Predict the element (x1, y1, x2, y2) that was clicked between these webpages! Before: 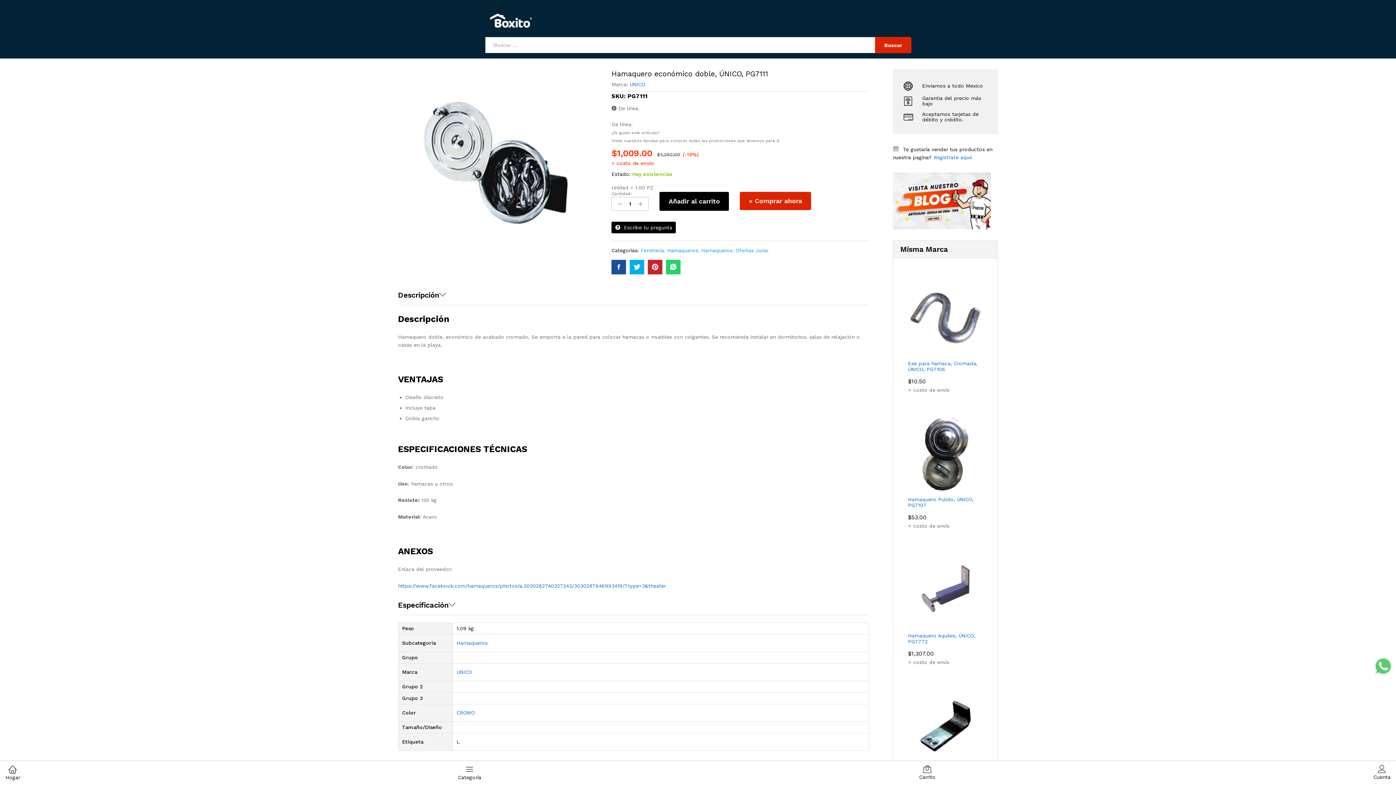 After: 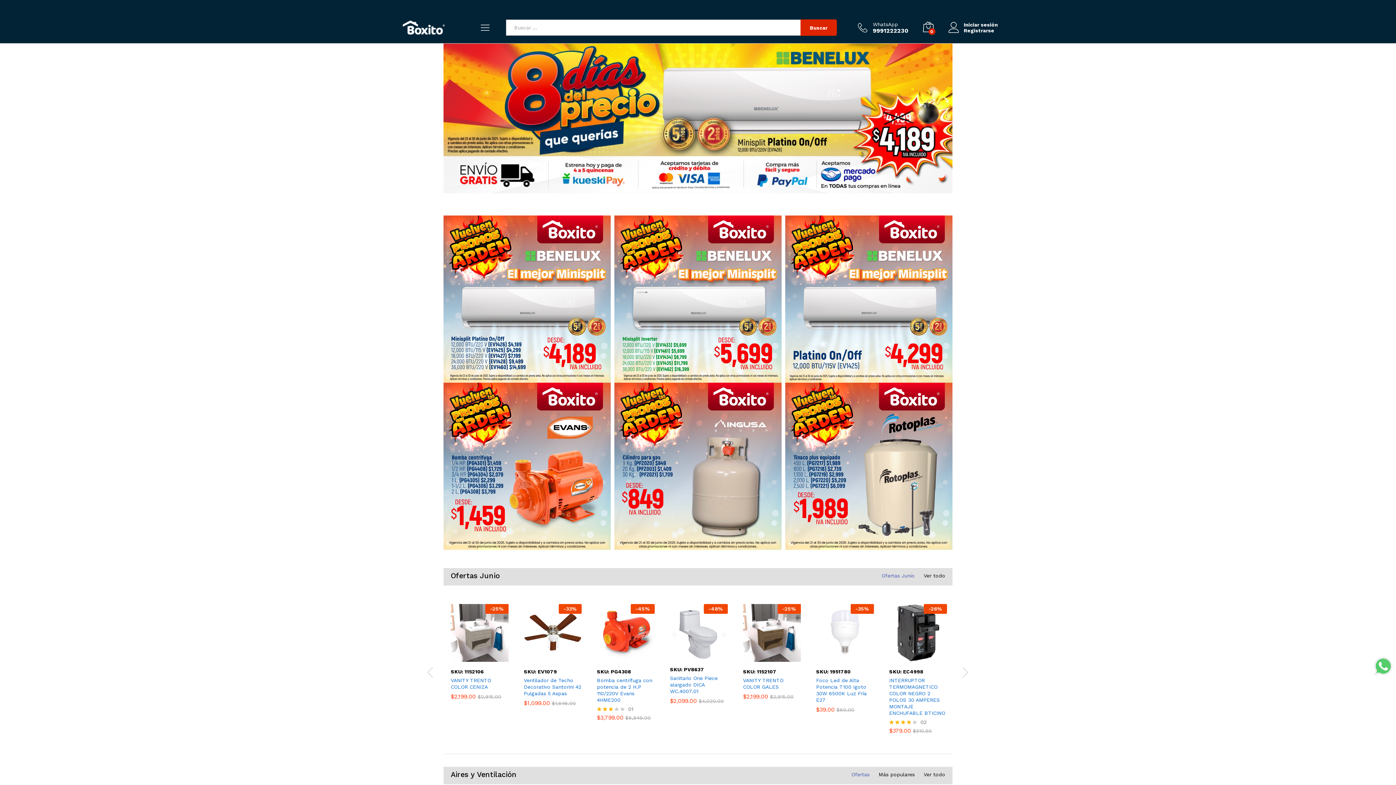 Action: label: Hogar bbox: (5, 765, 20, 781)